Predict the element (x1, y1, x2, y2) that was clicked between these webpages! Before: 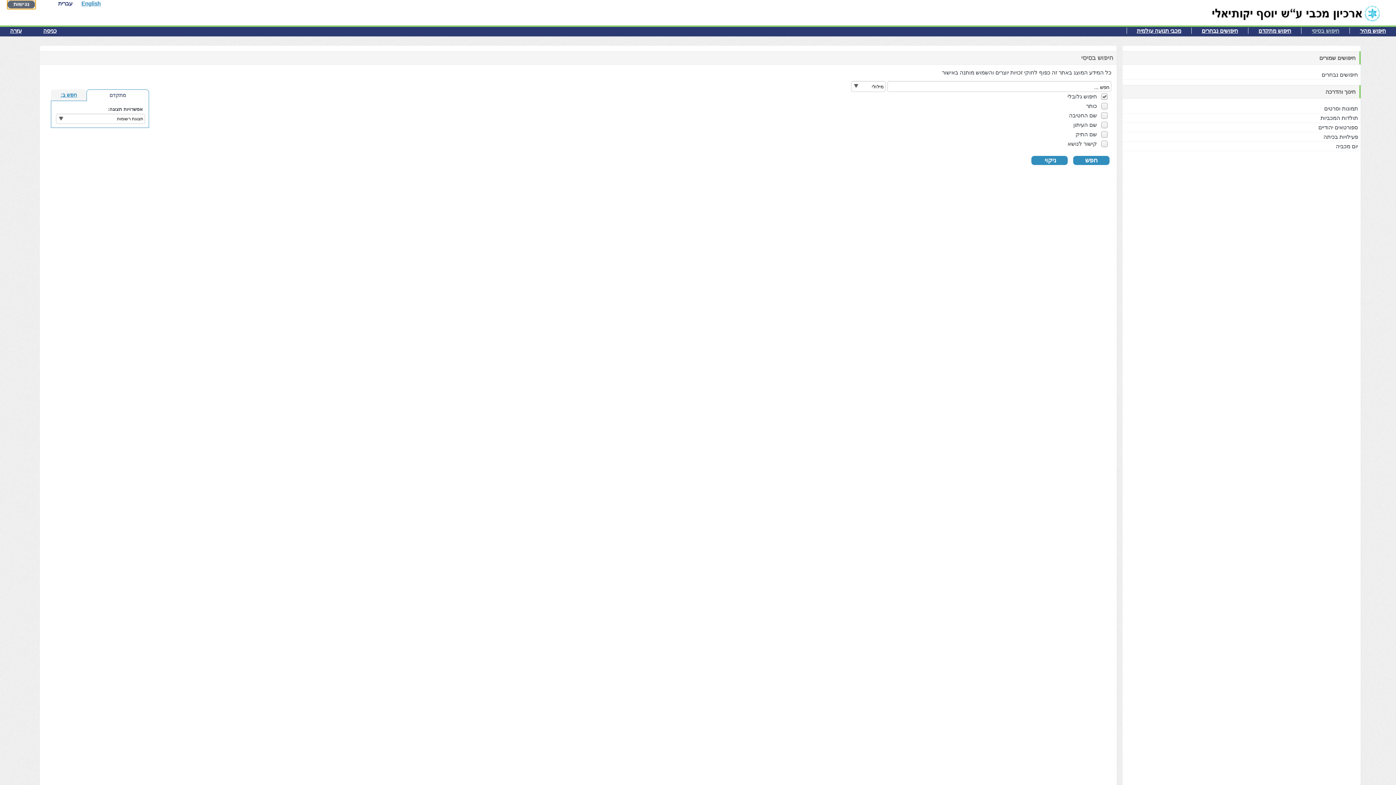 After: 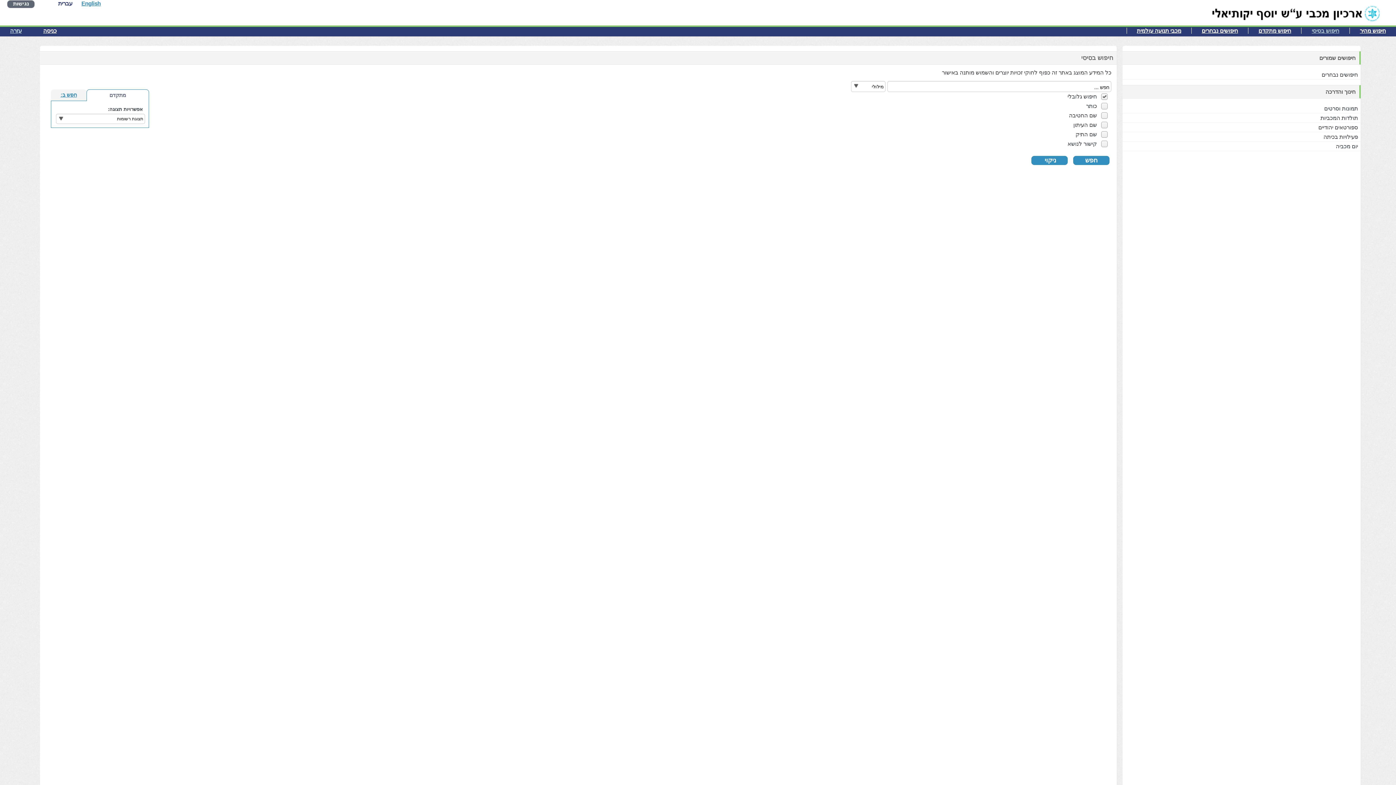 Action: bbox: (0, 27, 31, 33) label: עזרה